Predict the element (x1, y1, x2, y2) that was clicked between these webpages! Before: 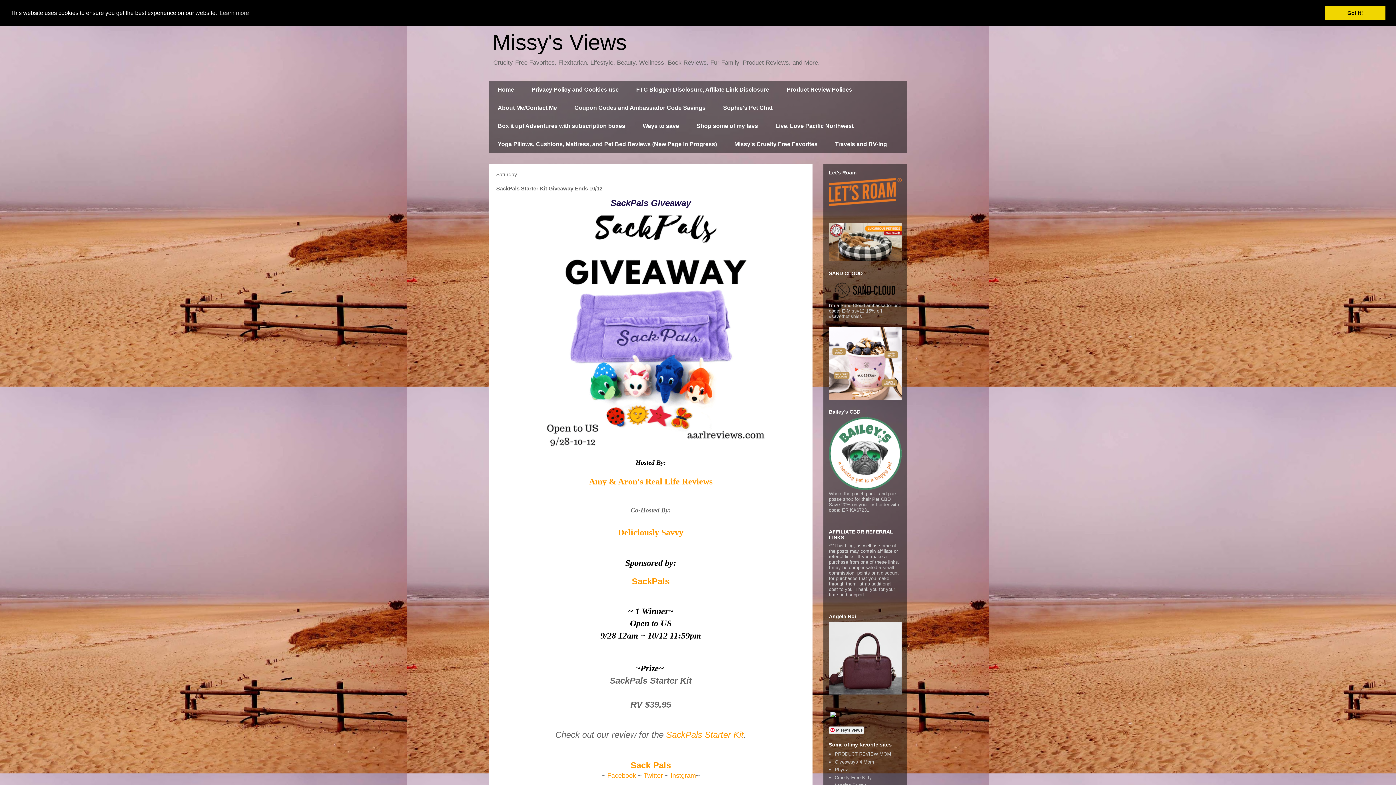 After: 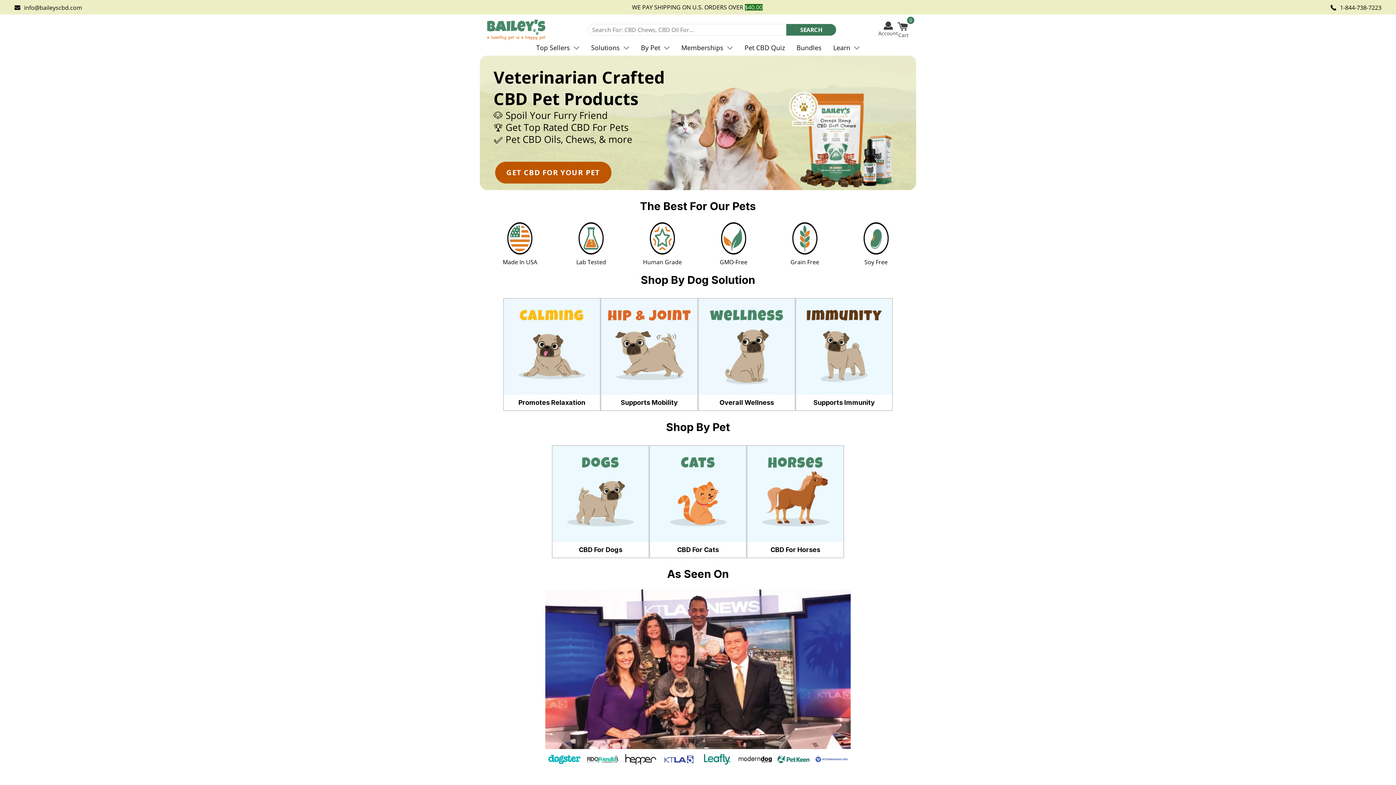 Action: bbox: (829, 485, 901, 491)